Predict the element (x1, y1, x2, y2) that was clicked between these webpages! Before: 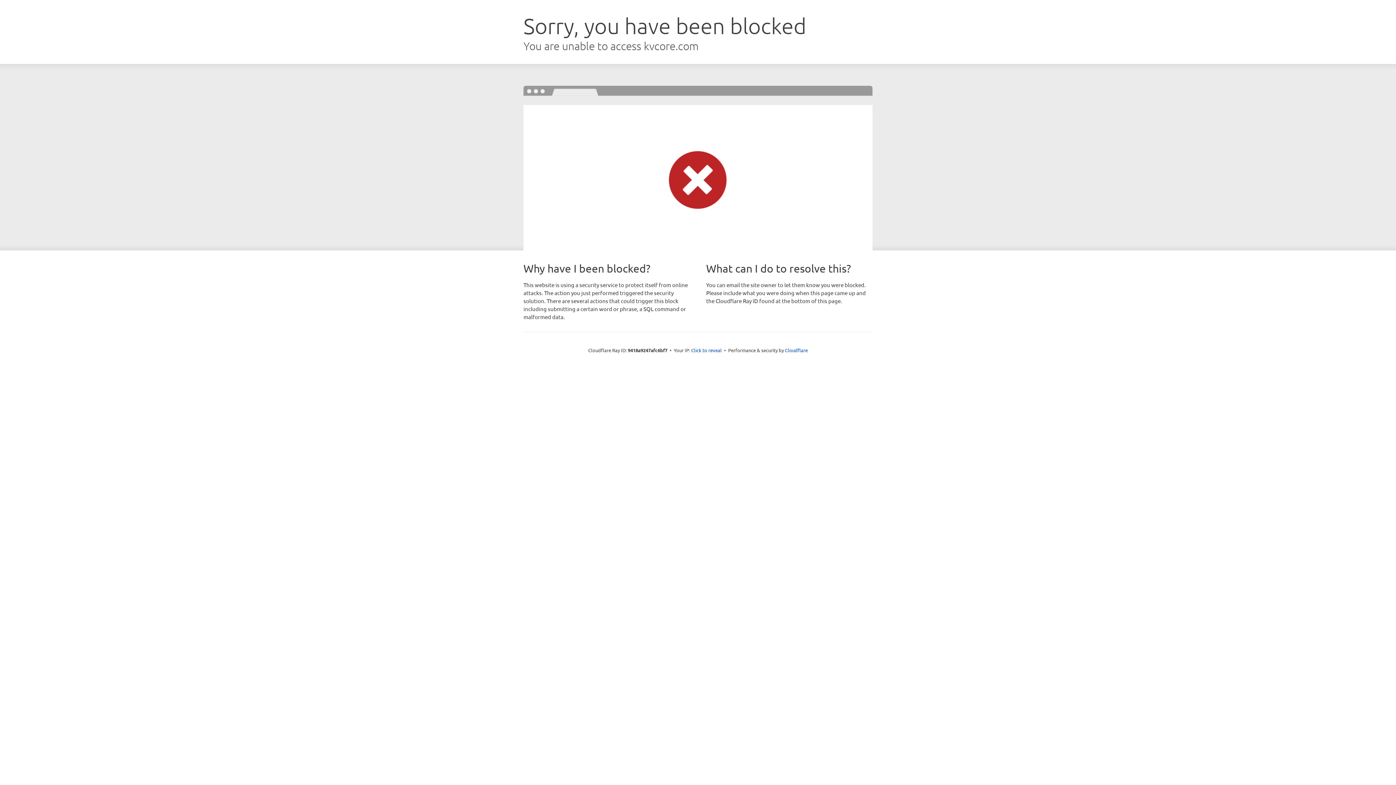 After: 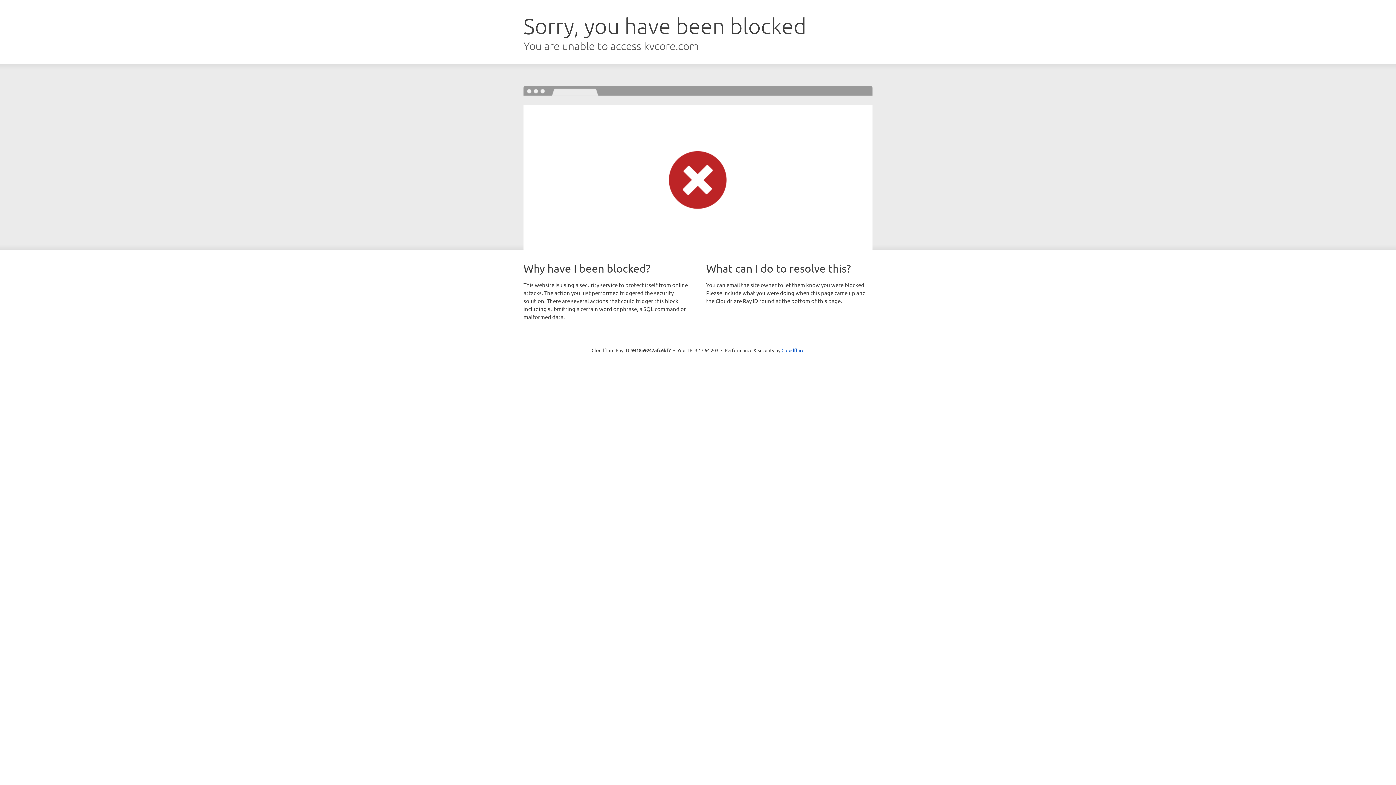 Action: bbox: (691, 346, 722, 353) label: Click to reveal